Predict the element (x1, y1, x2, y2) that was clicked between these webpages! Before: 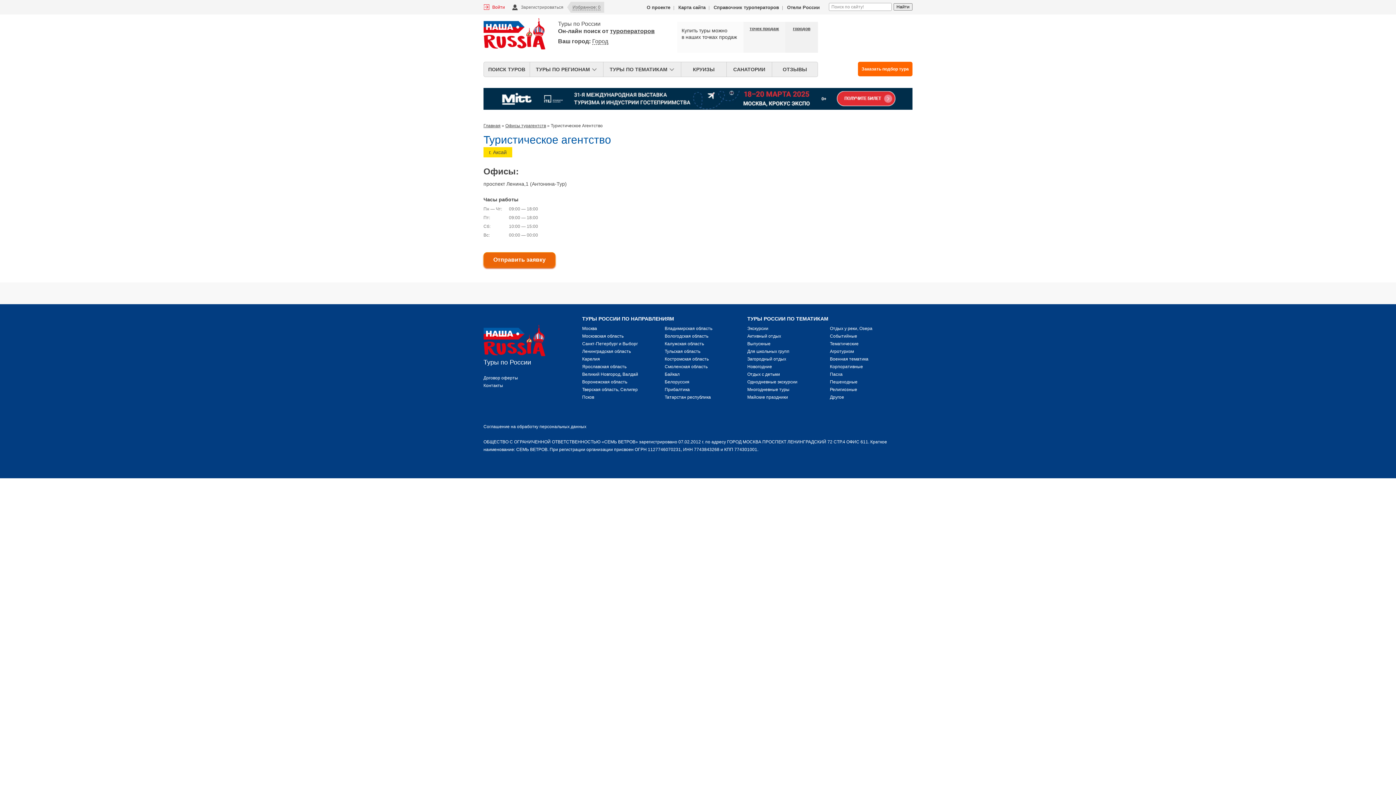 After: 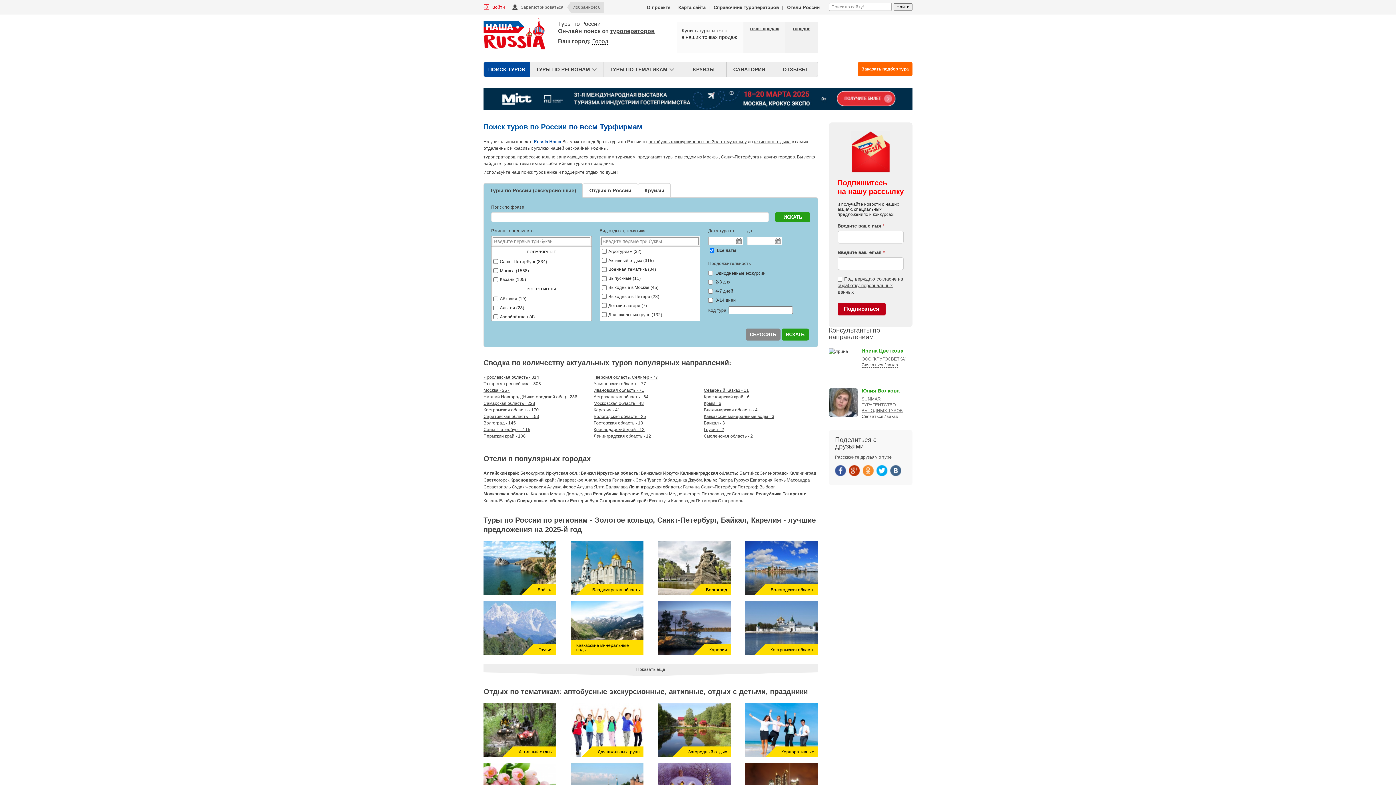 Action: bbox: (772, 62, 817, 76) label: ОТЗЫВЫ